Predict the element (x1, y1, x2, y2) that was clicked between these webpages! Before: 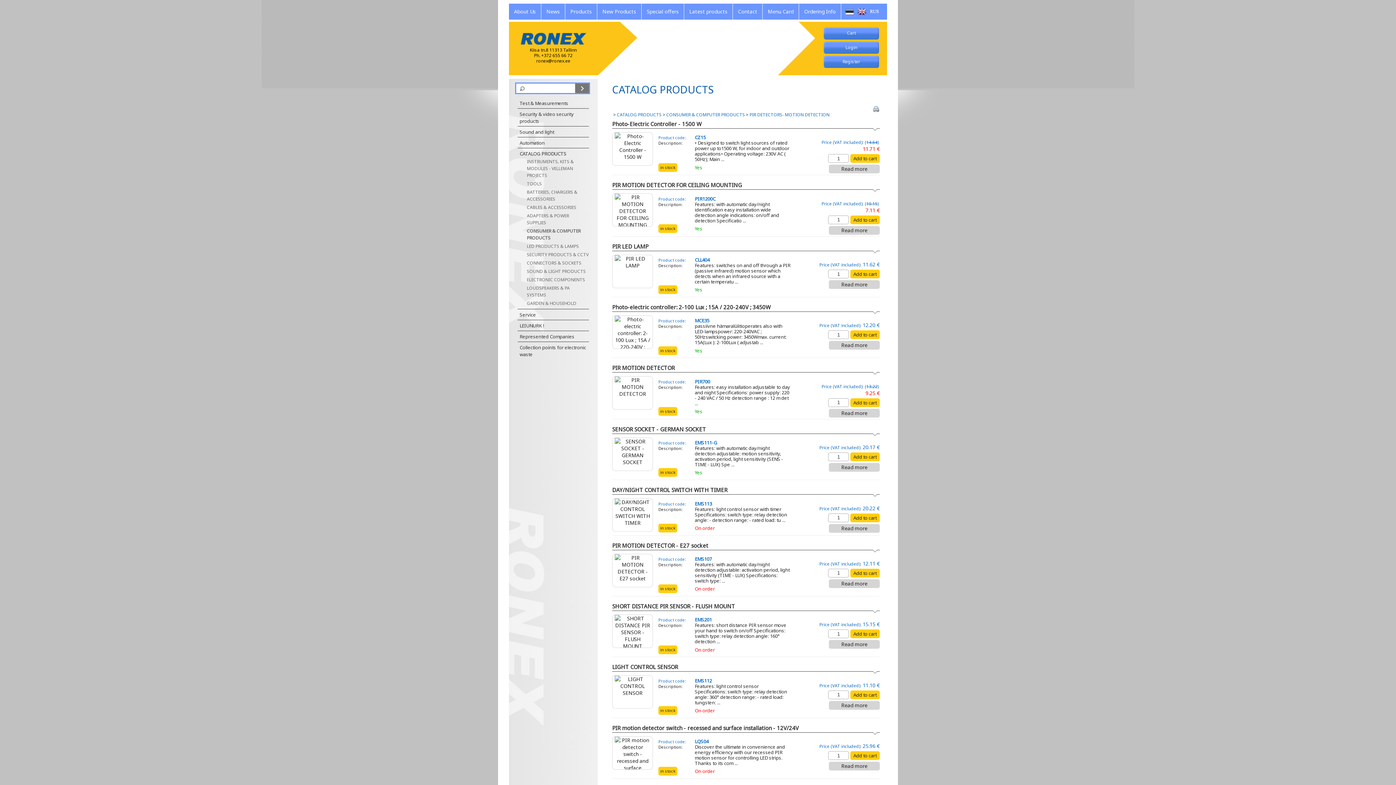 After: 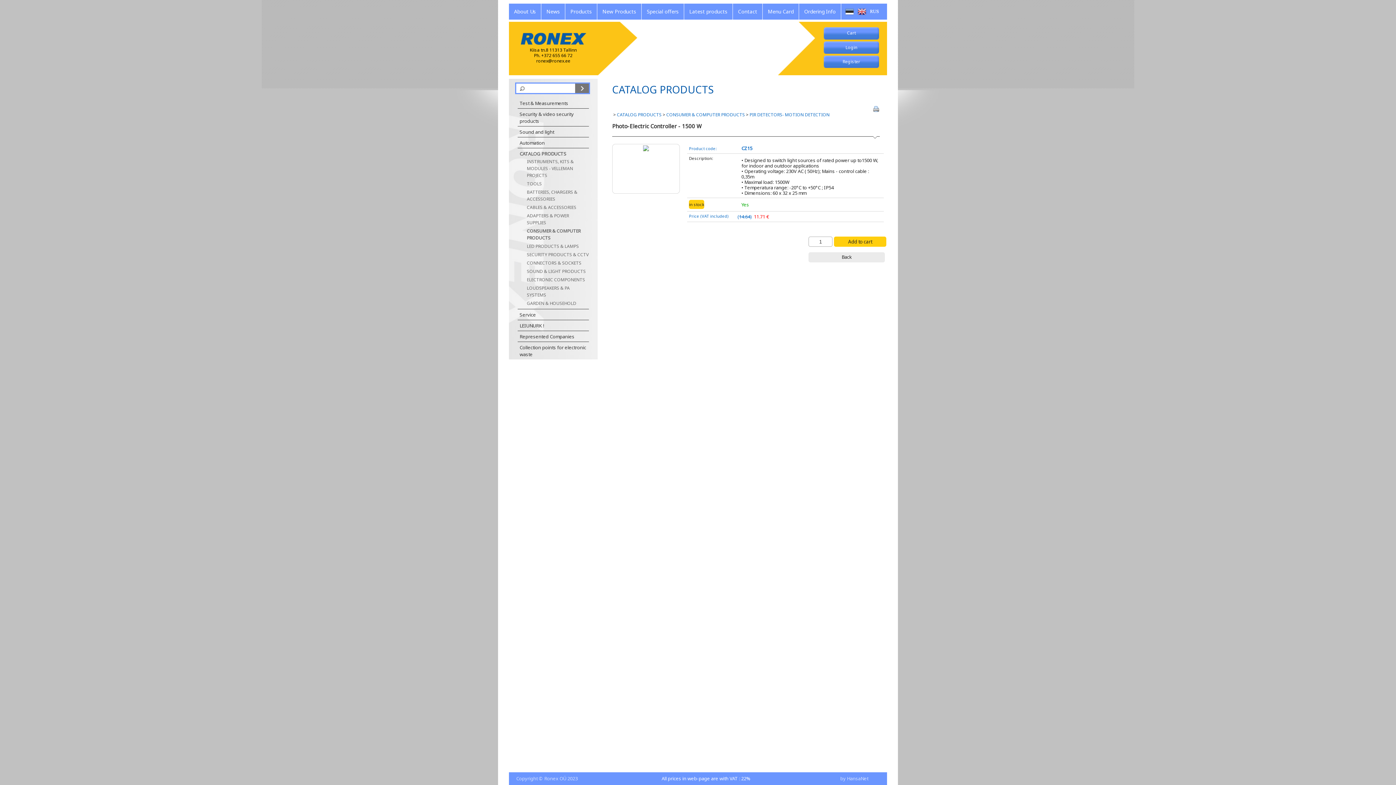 Action: bbox: (841, 165, 867, 172) label: Read more